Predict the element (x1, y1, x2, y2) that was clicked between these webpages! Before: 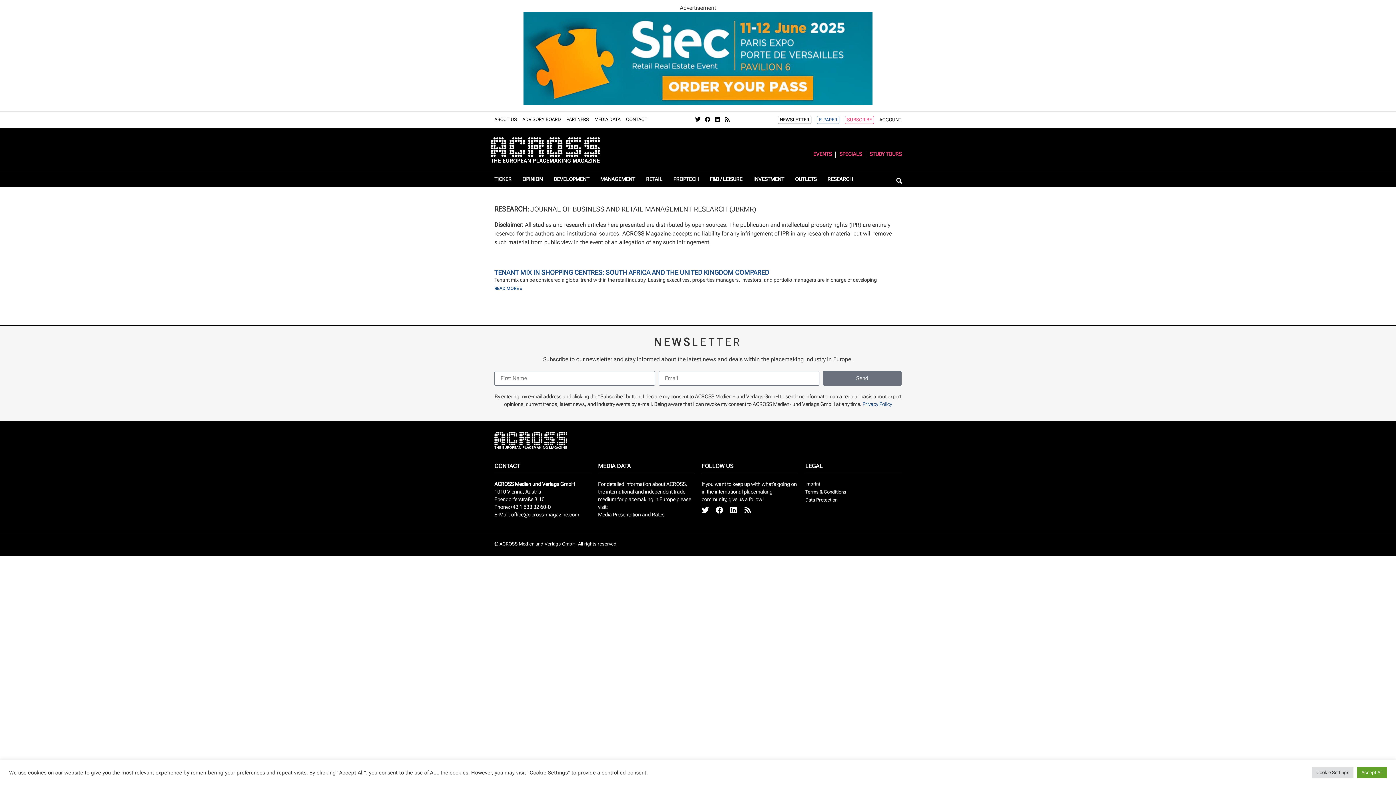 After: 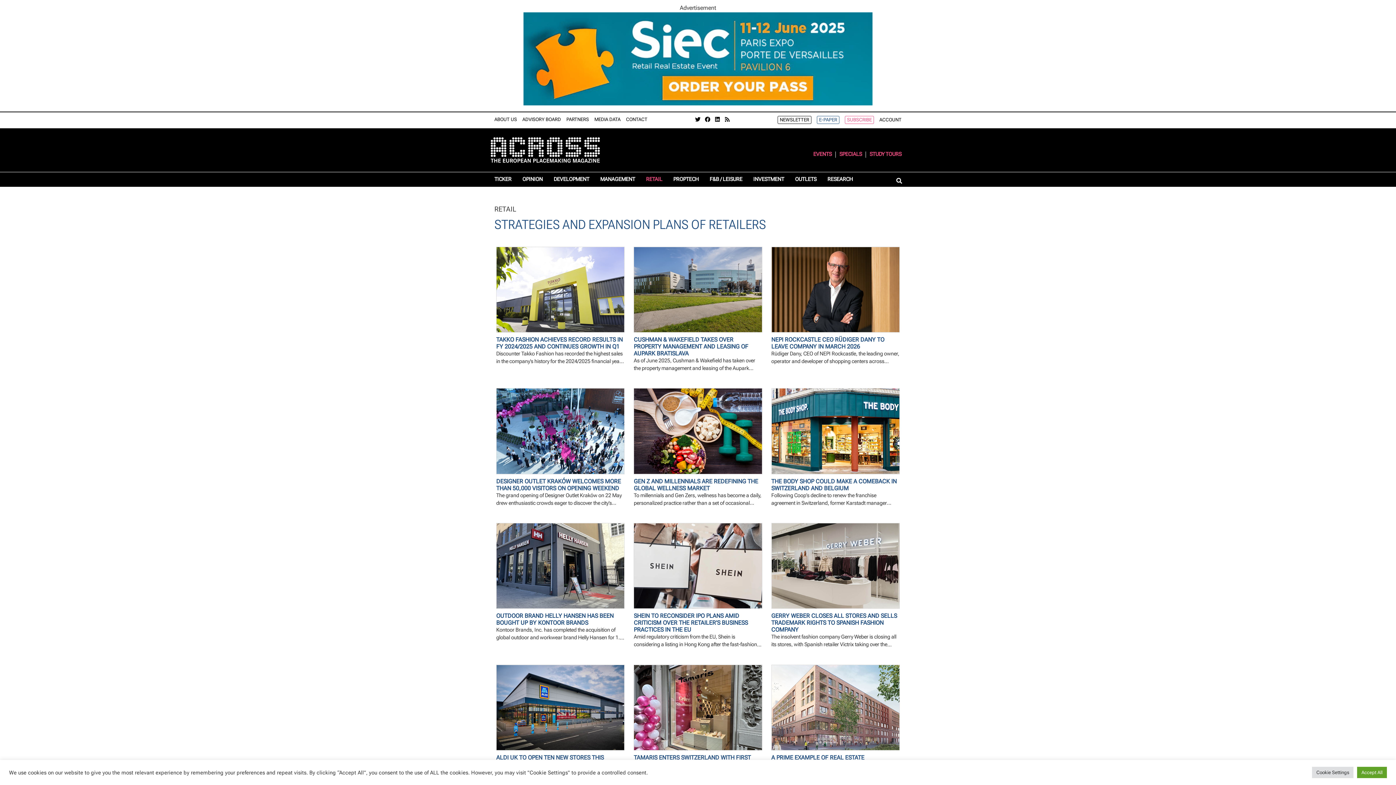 Action: bbox: (646, 176, 662, 183) label: RETAIL